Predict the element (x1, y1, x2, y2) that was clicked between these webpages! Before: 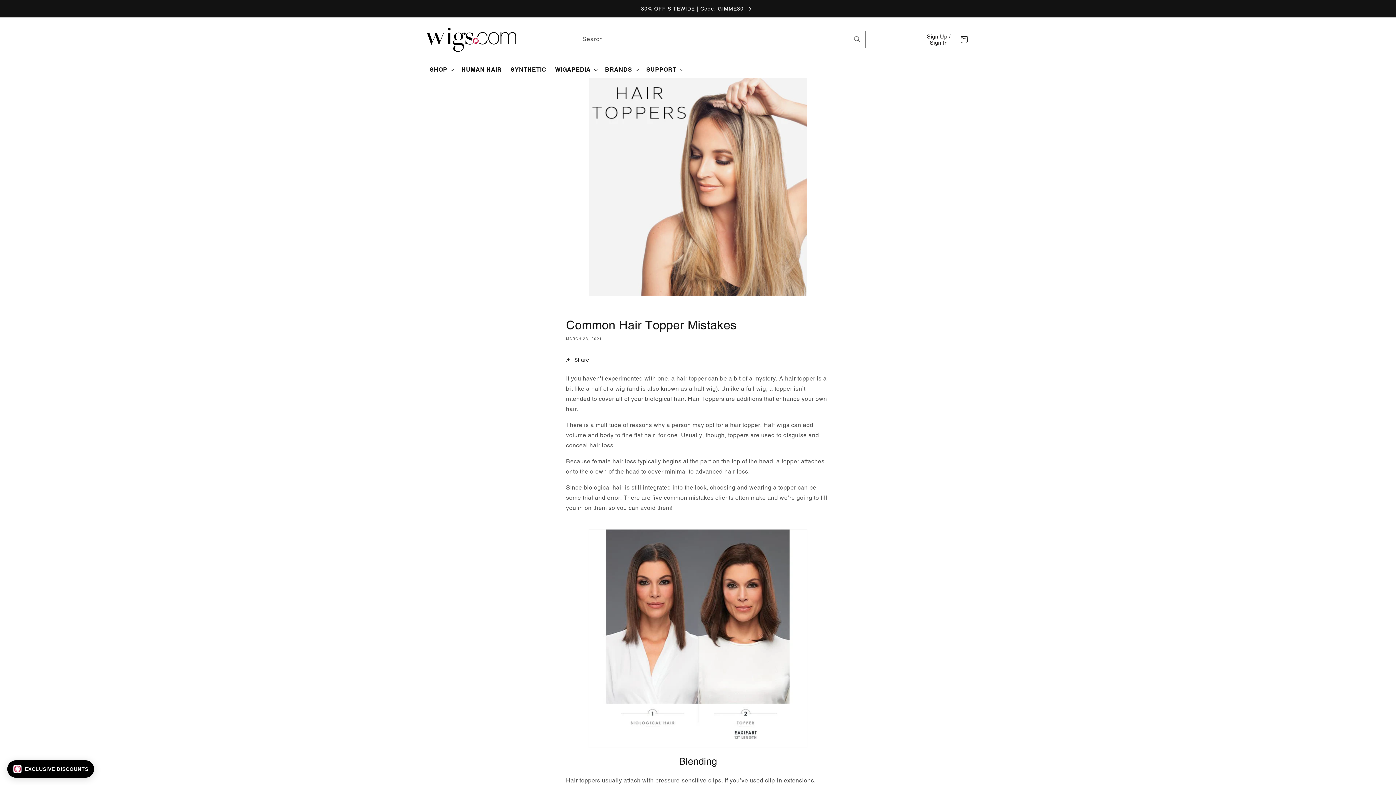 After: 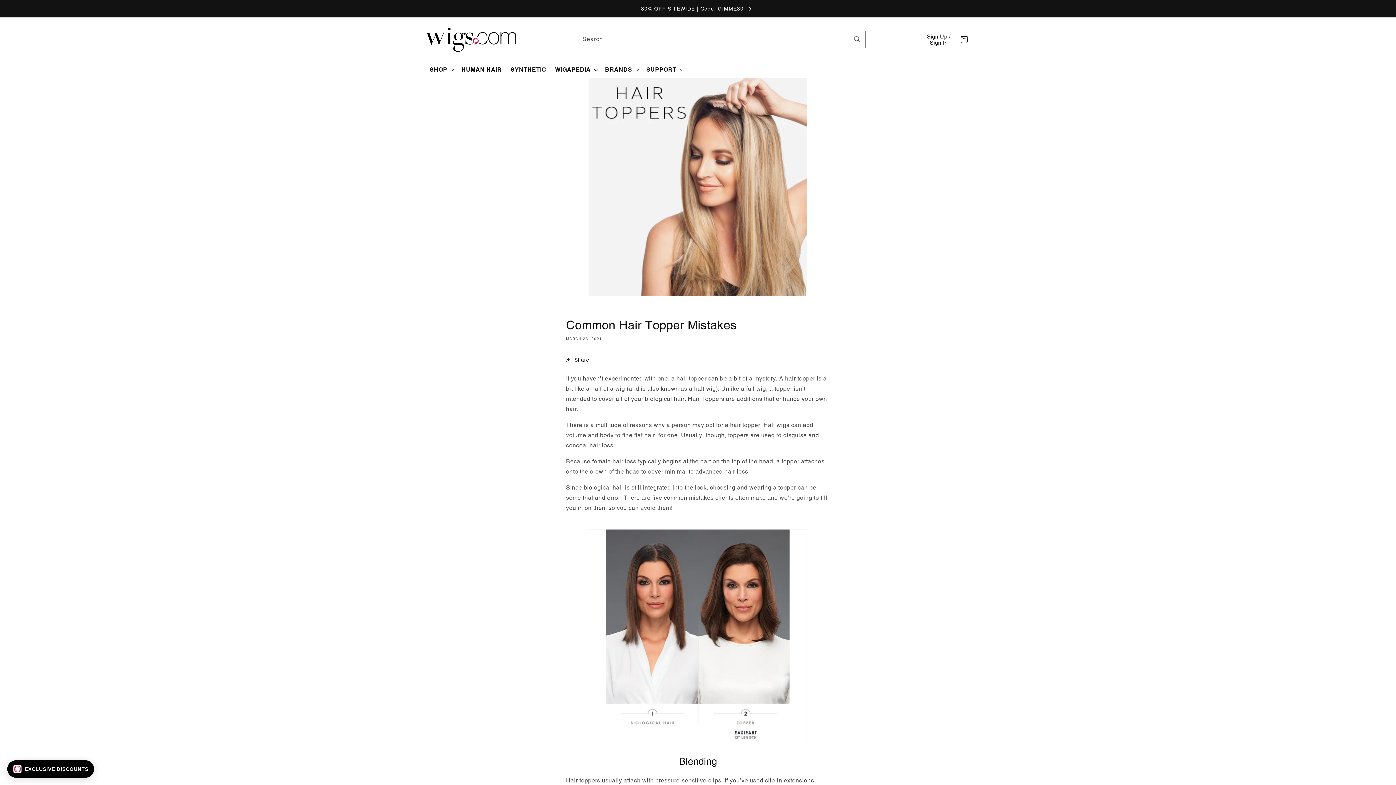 Action: bbox: (566, 529, 830, 748)